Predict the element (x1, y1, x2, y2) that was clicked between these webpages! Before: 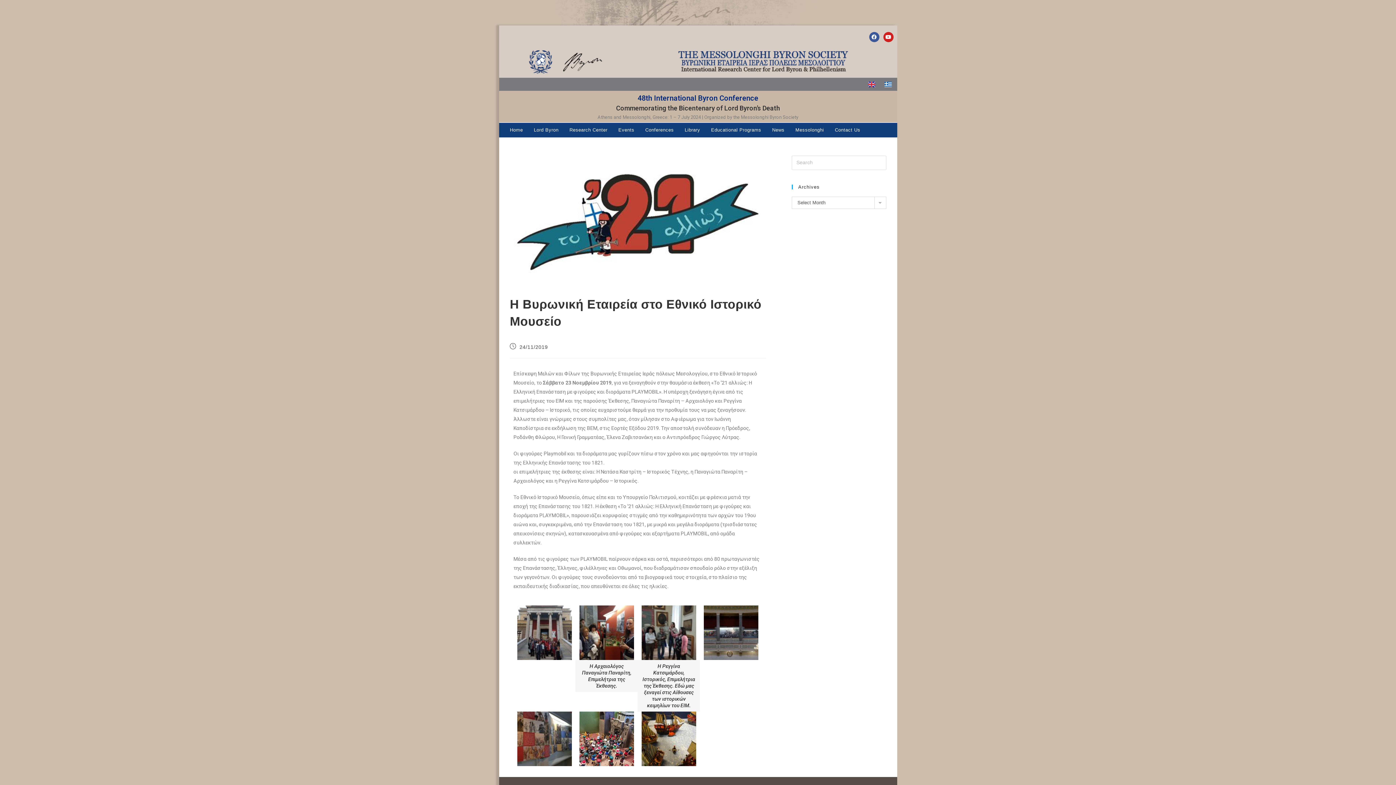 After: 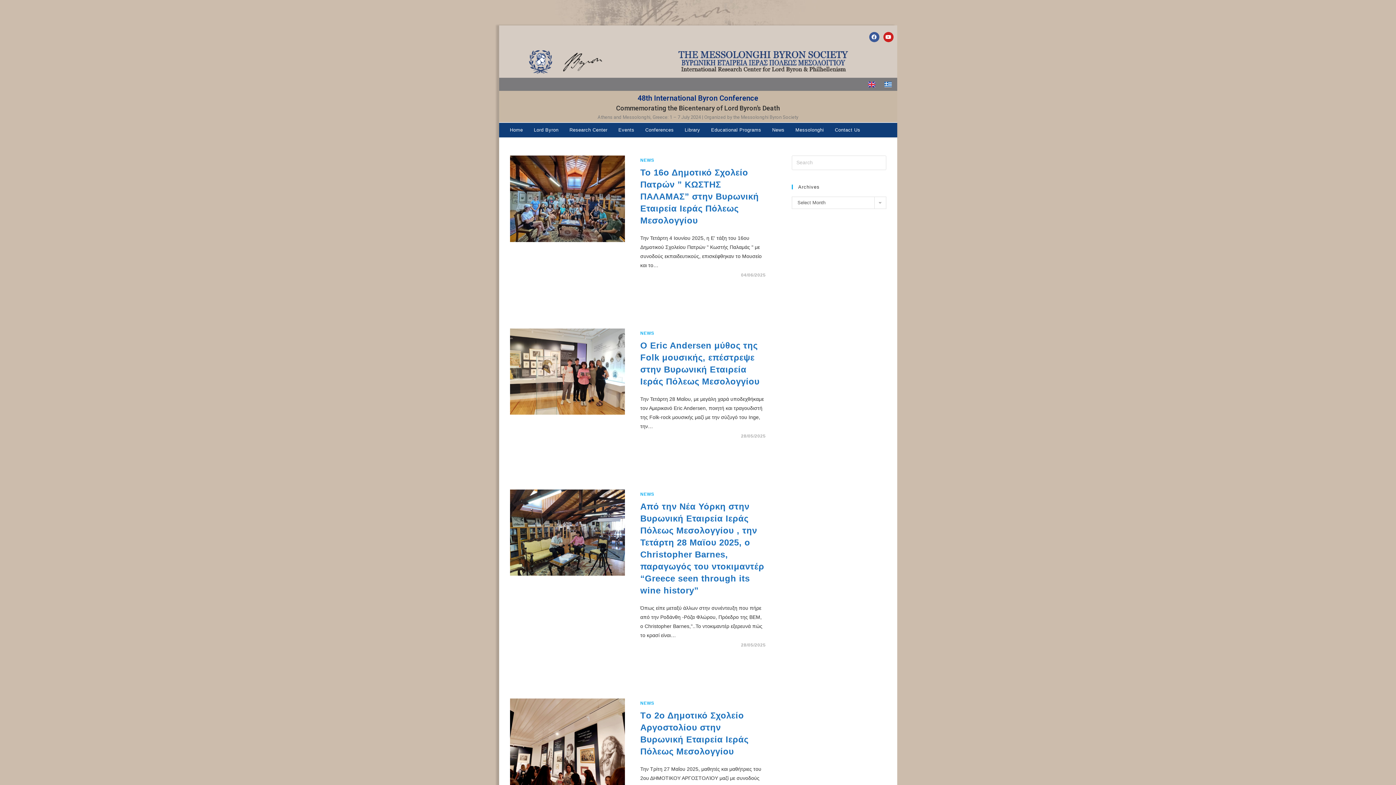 Action: bbox: (766, 122, 790, 137) label: News